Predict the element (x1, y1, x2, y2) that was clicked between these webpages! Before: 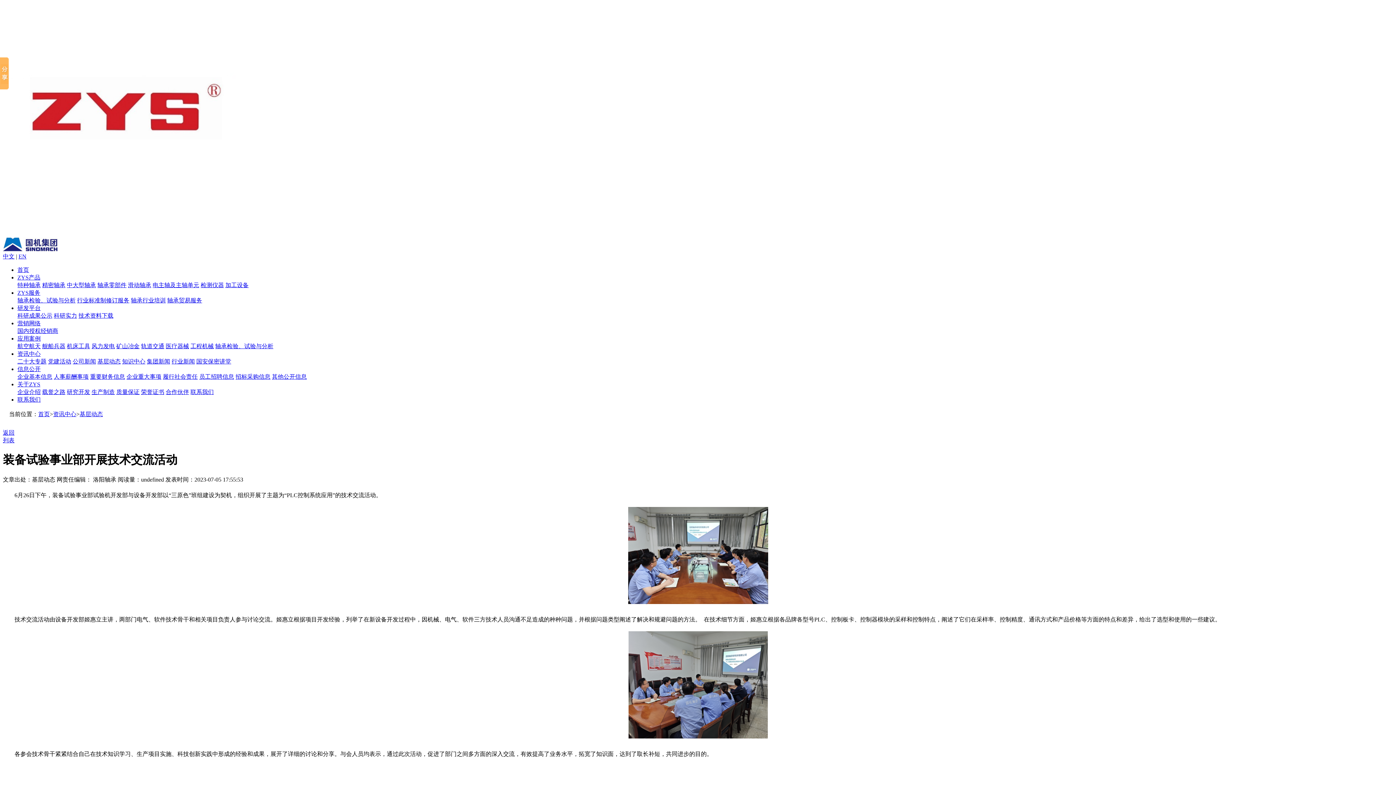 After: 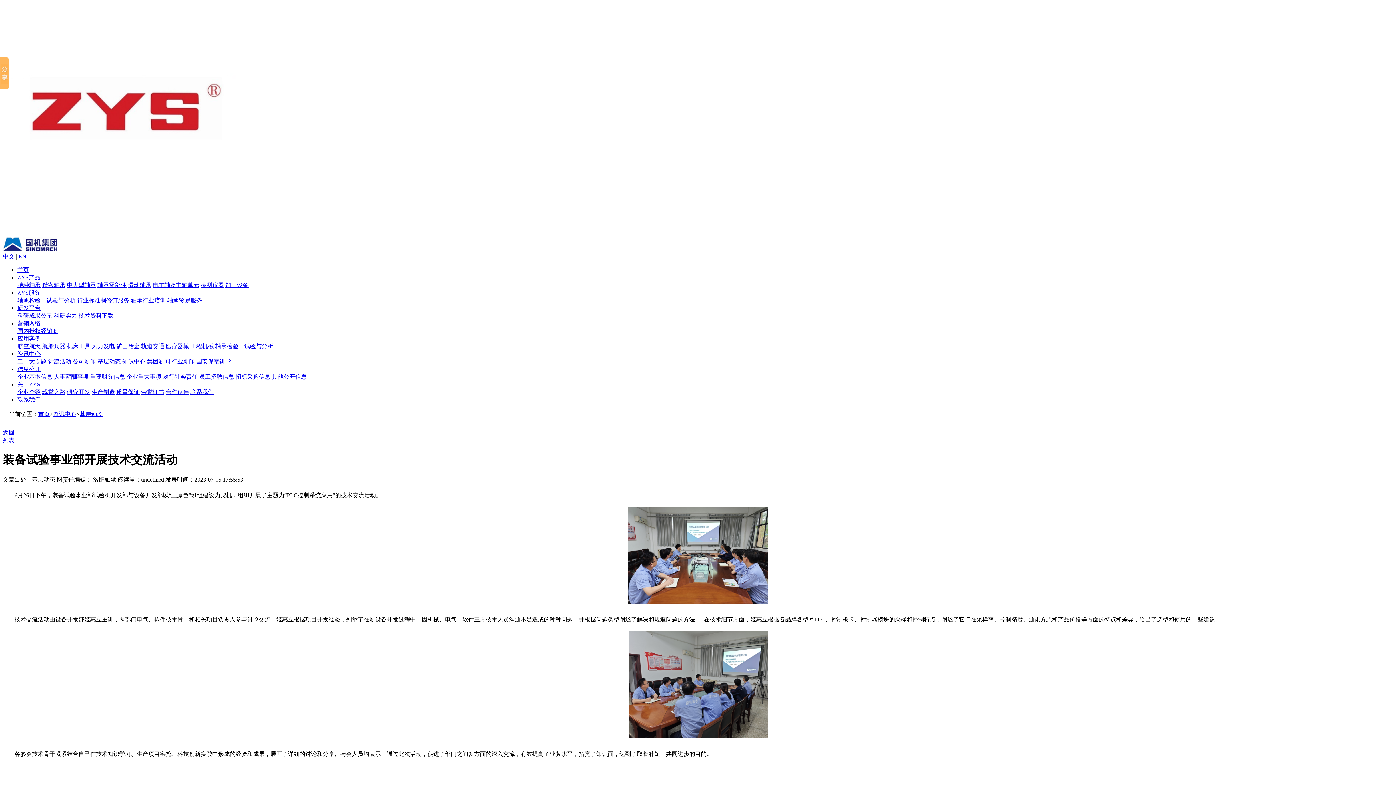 Action: label: 轴承贸易服务 bbox: (167, 297, 202, 303)